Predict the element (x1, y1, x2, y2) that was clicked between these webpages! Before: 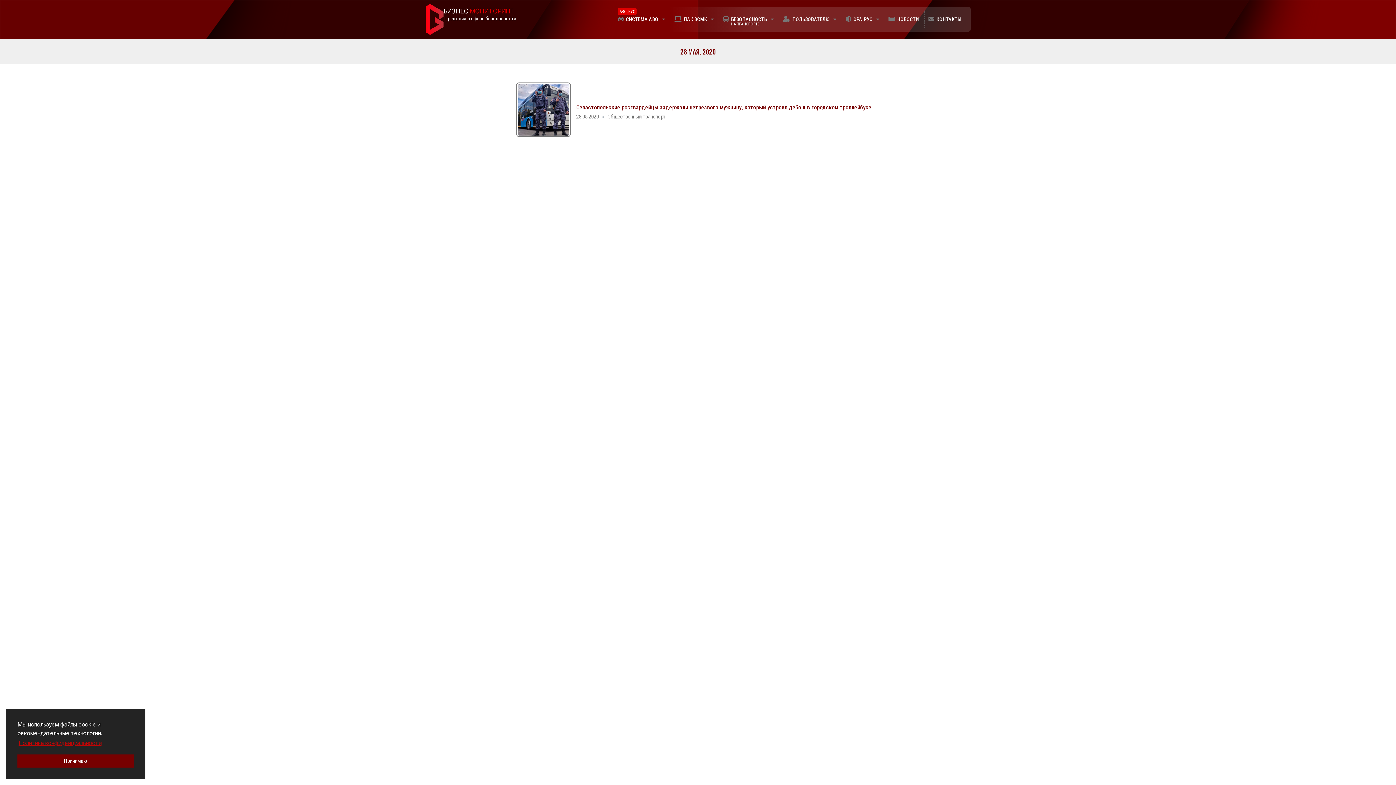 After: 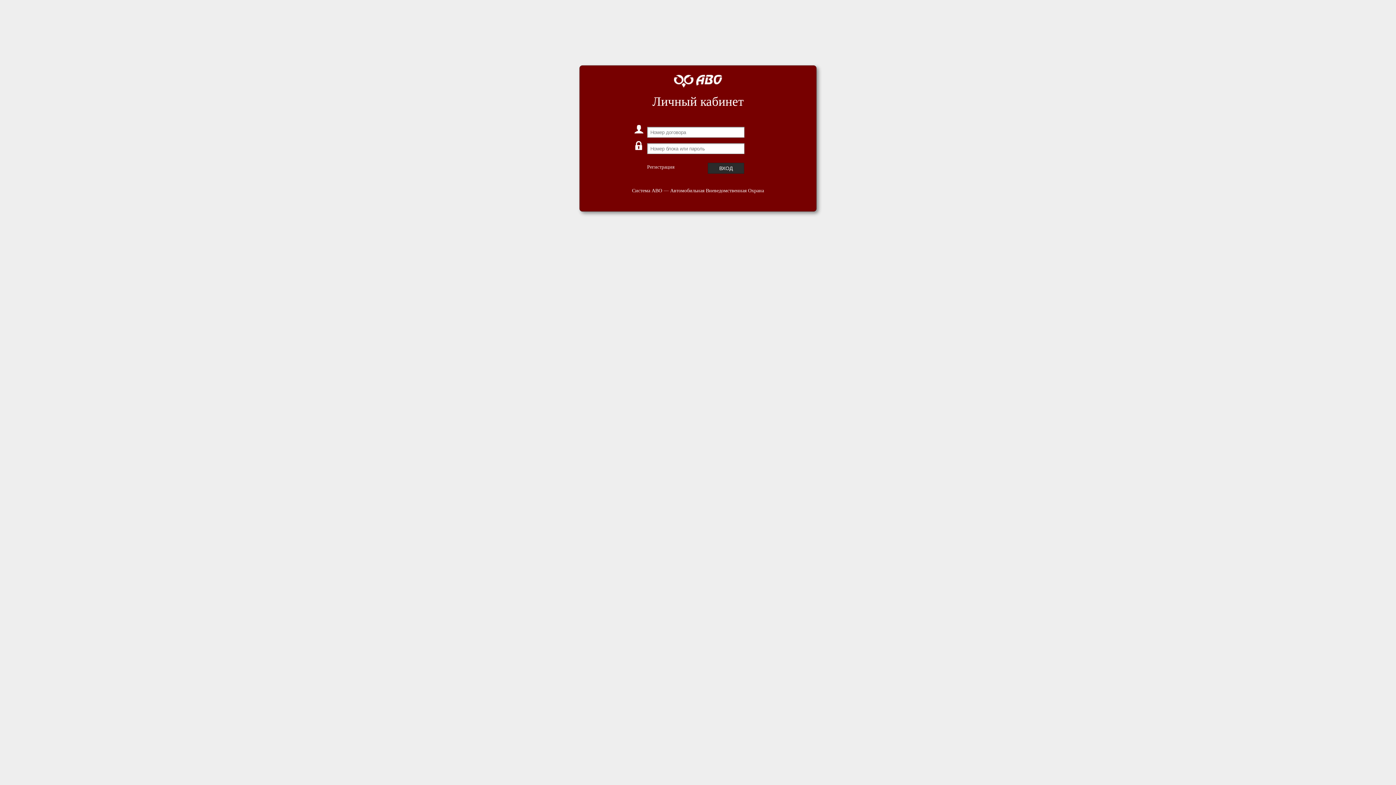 Action: bbox: (779, 10, 840, 28) label: ПОЛЬЗОВАТЕЛЮ